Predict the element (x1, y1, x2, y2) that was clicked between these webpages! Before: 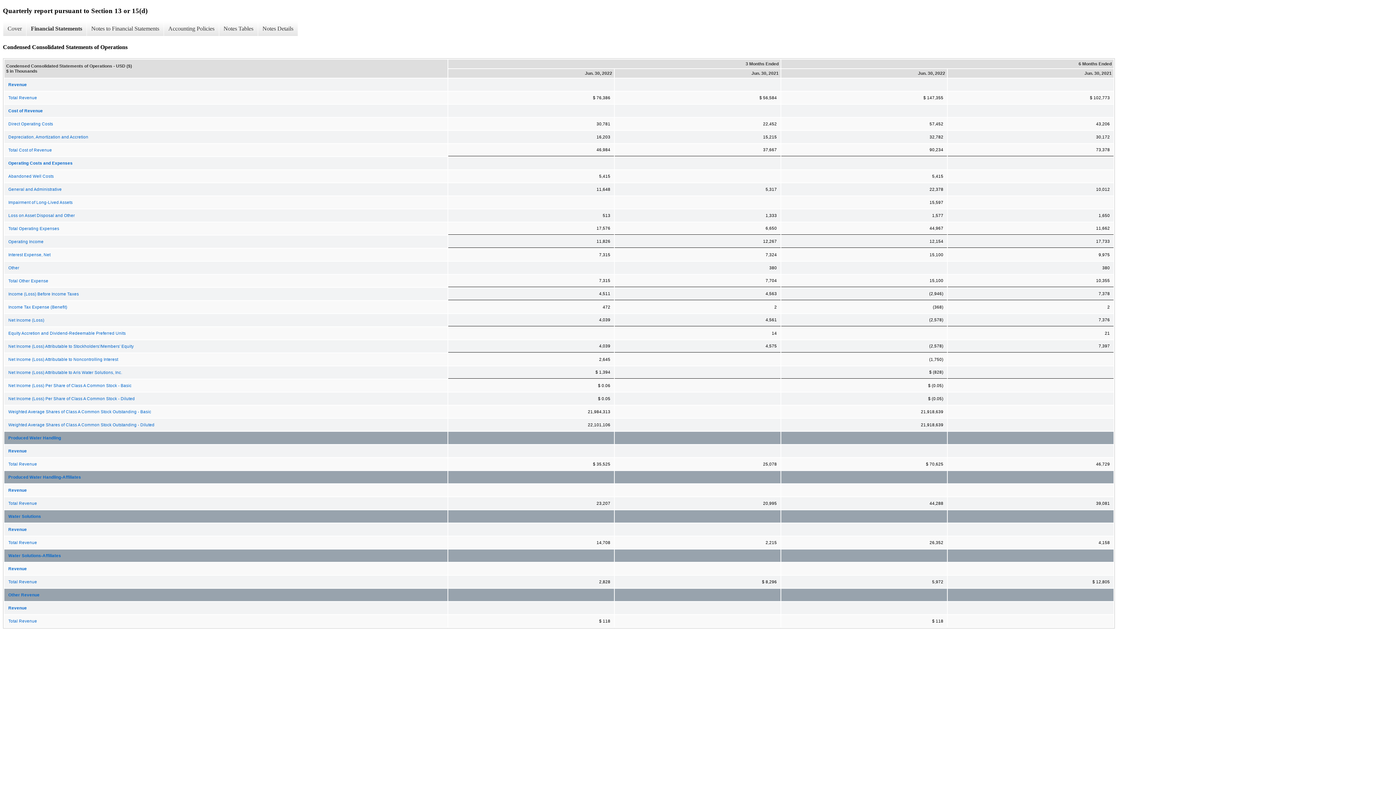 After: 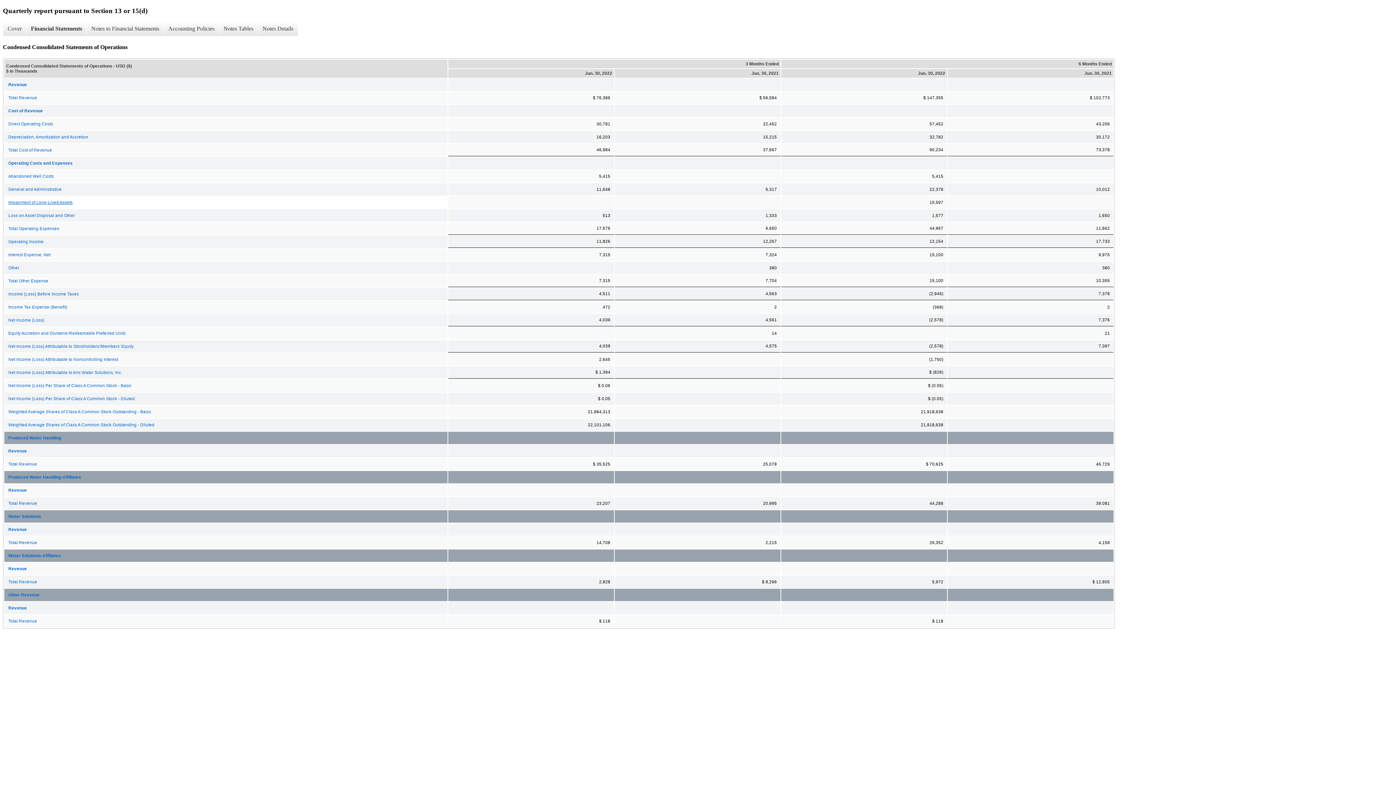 Action: bbox: (4, 196, 447, 208) label: Impairment of Long-Lived Assets